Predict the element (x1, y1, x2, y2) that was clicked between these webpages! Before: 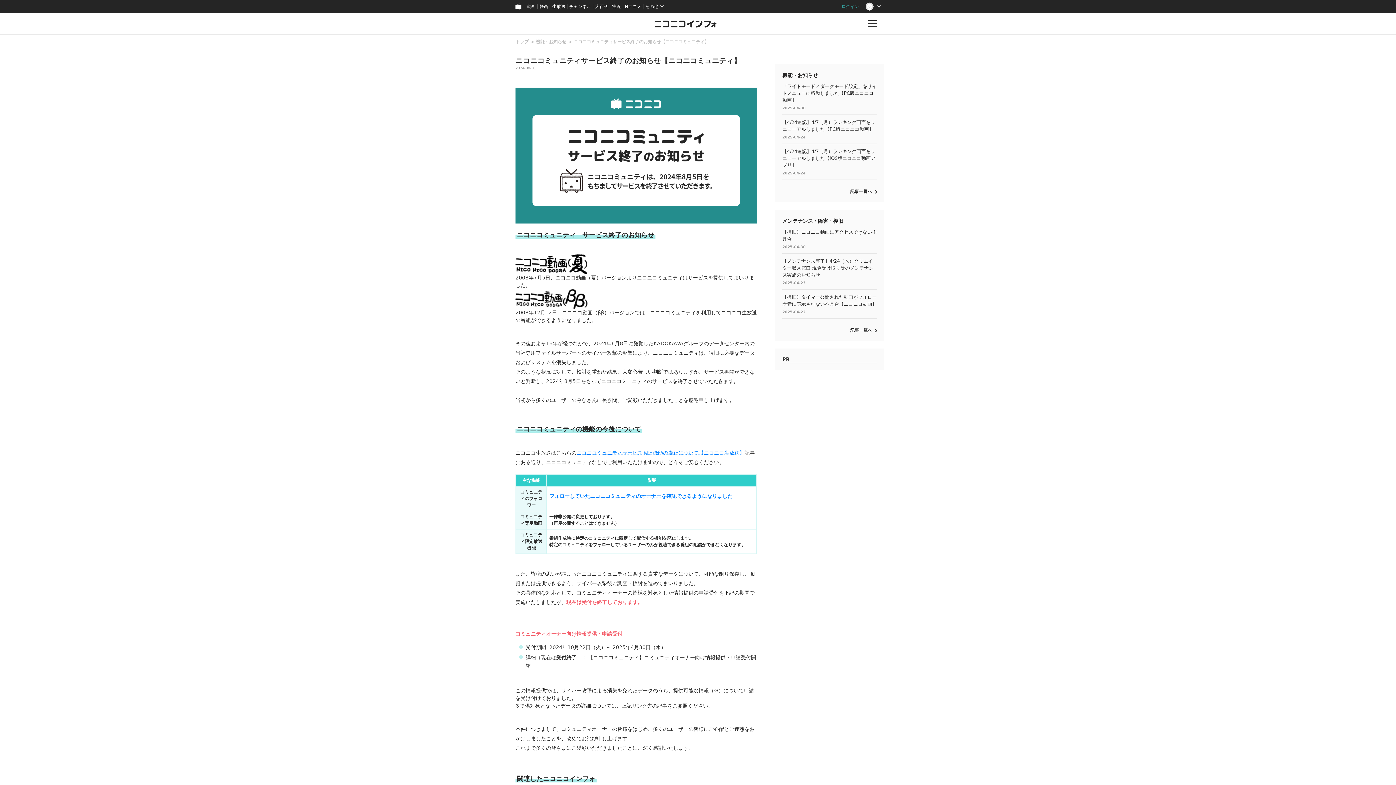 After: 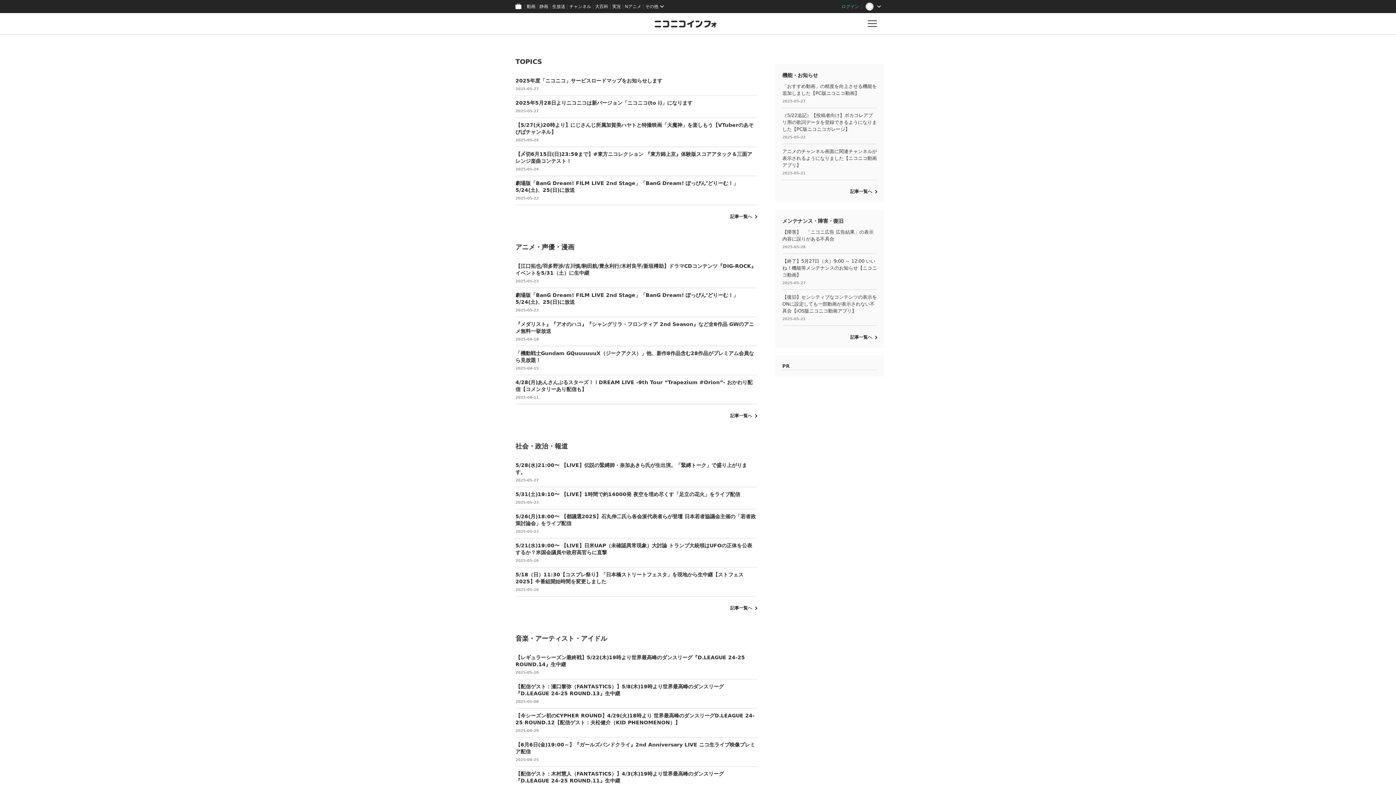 Action: bbox: (515, 39, 528, 44) label: トップ